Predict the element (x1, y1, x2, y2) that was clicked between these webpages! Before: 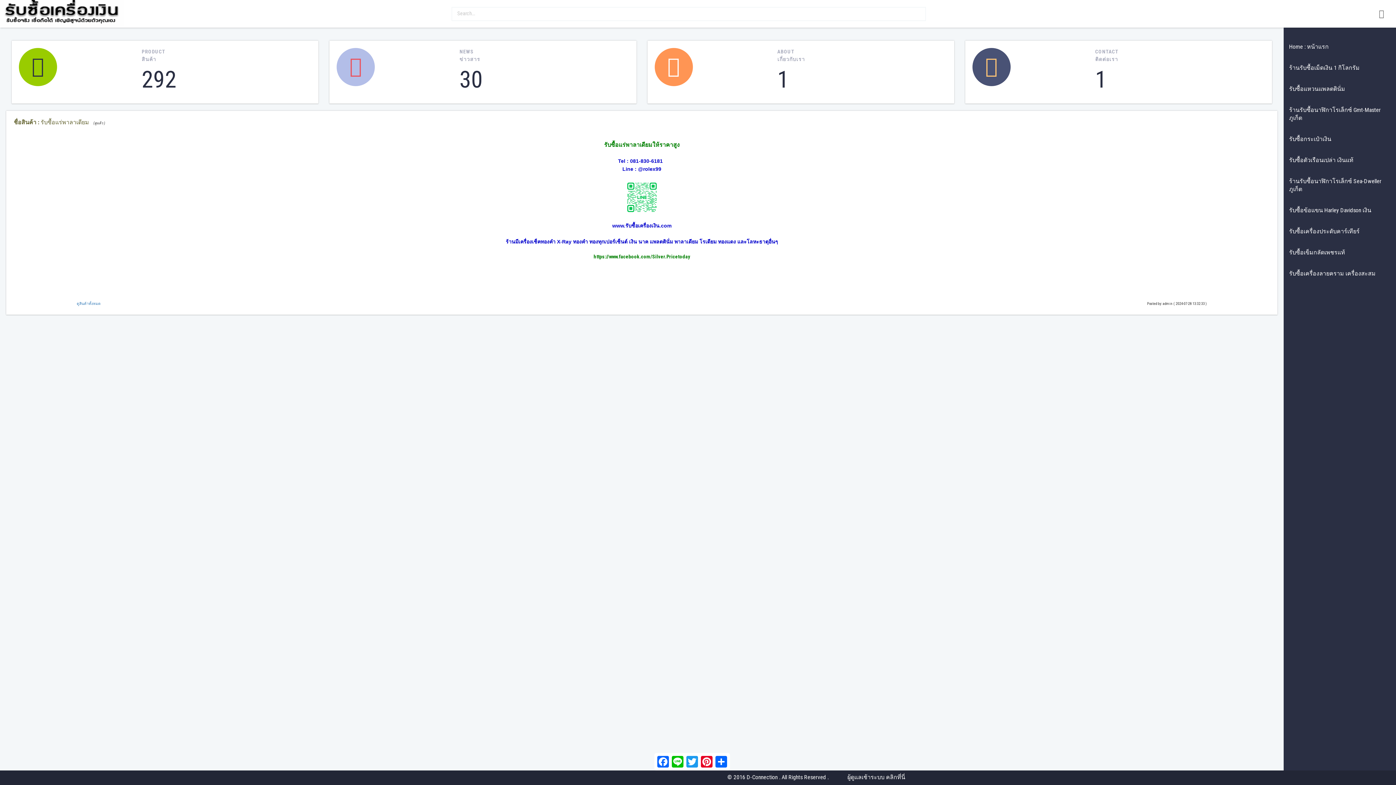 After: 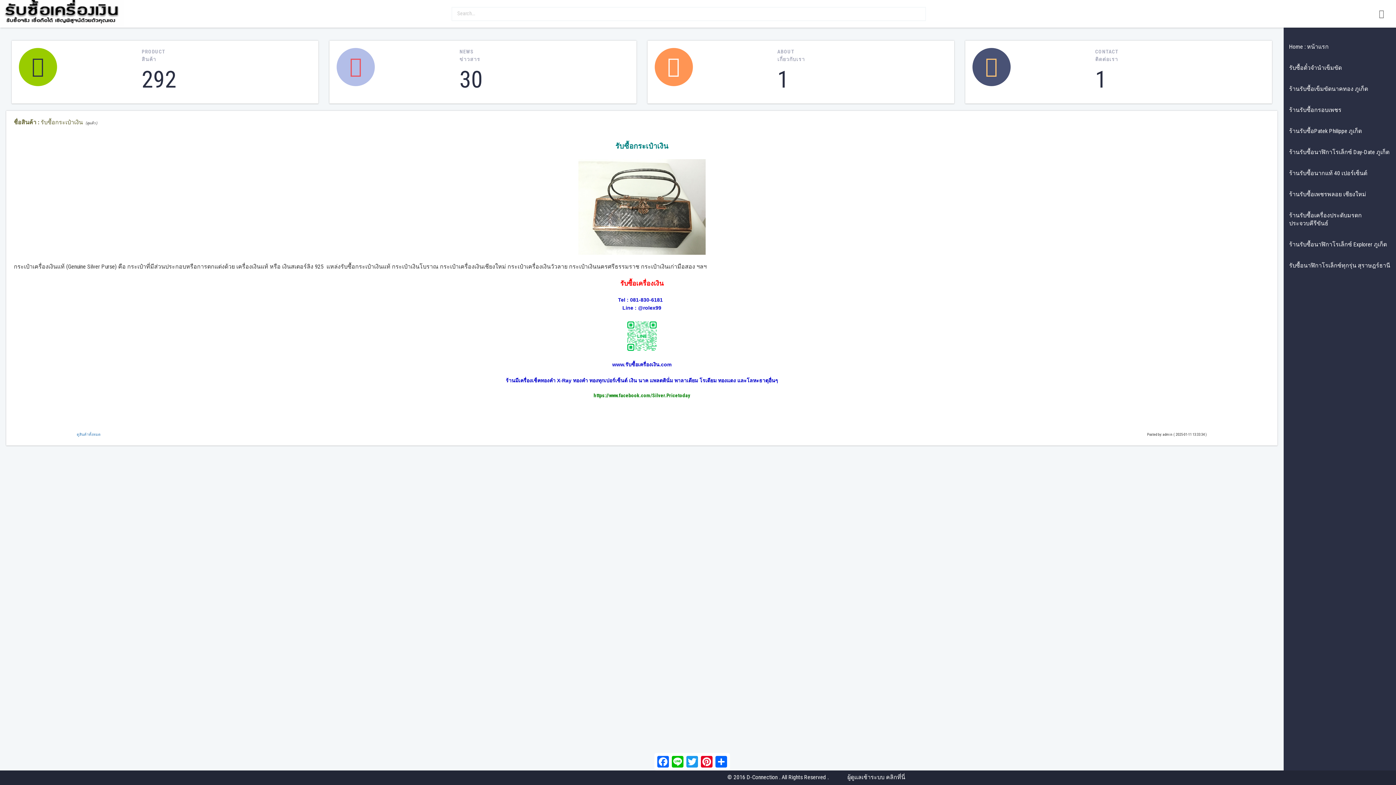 Action: label: รับซื้อกระเป๋าเงิน bbox: (1284, 131, 1396, 146)